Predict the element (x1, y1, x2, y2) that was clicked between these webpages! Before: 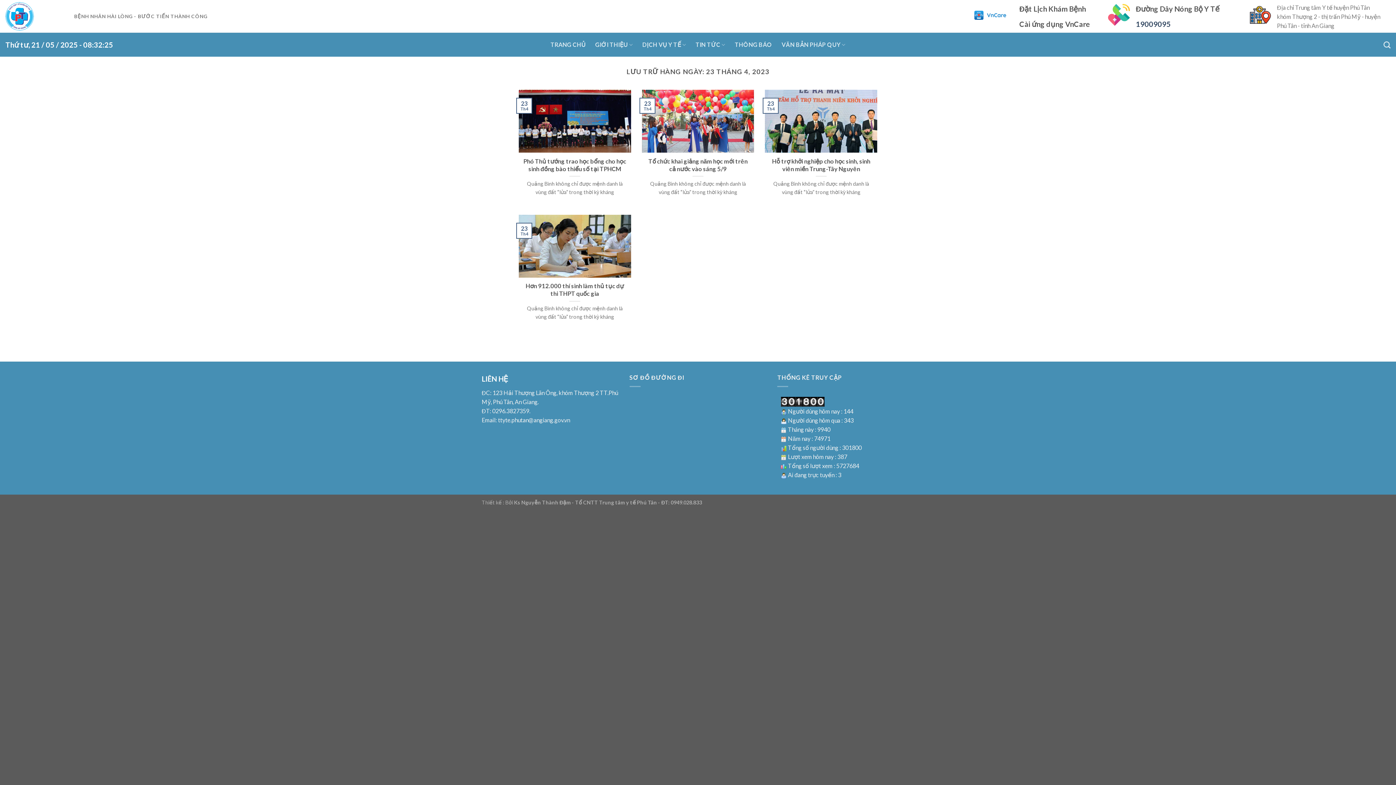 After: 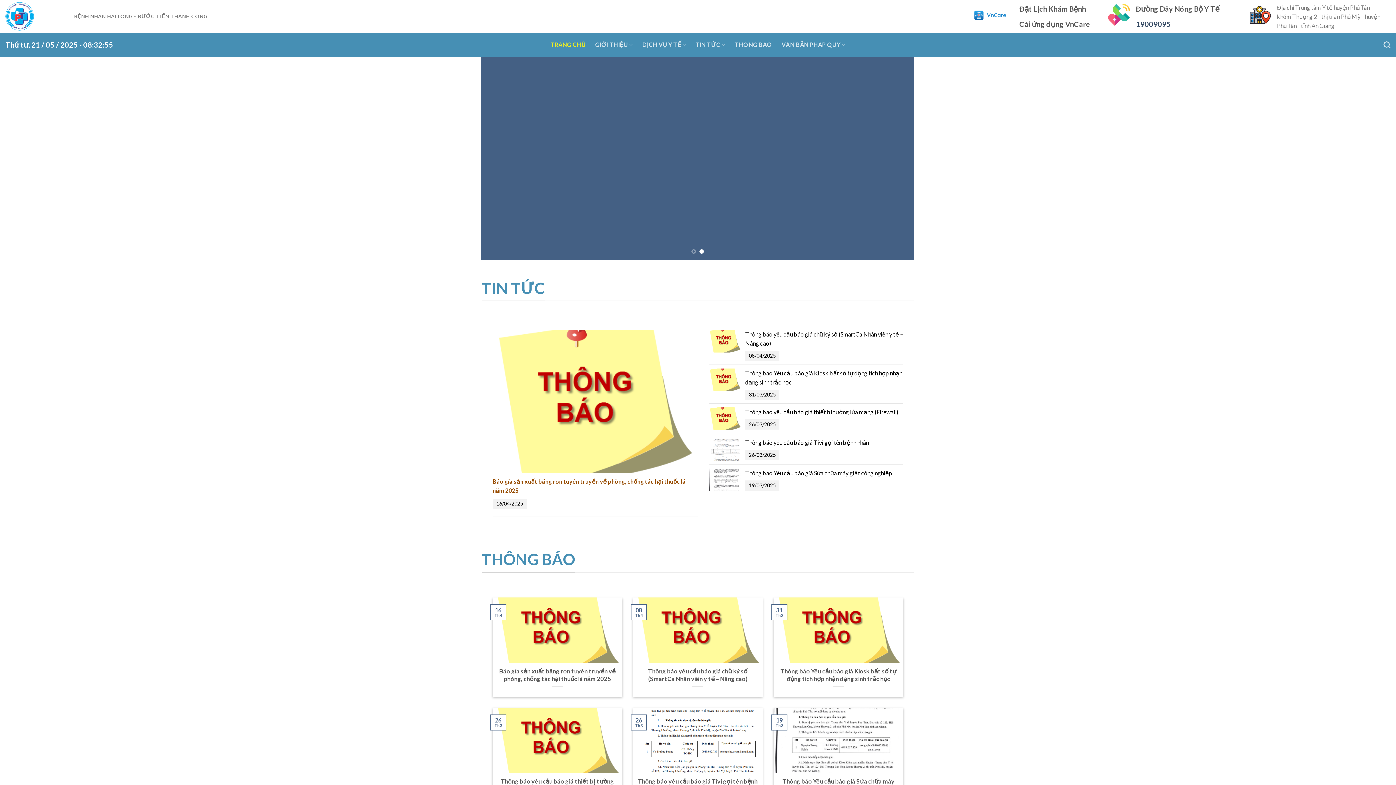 Action: label: TRANG CHỦ bbox: (550, 32, 585, 56)